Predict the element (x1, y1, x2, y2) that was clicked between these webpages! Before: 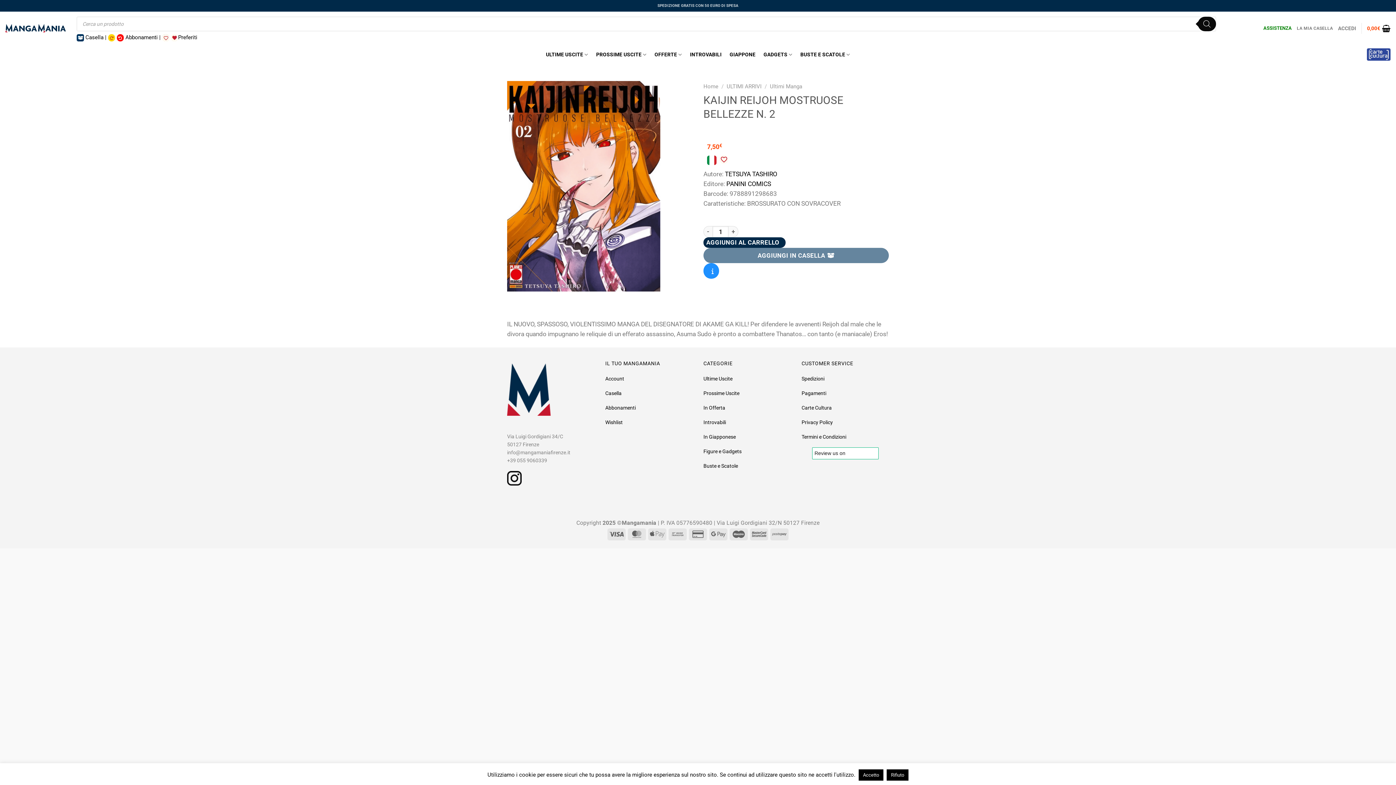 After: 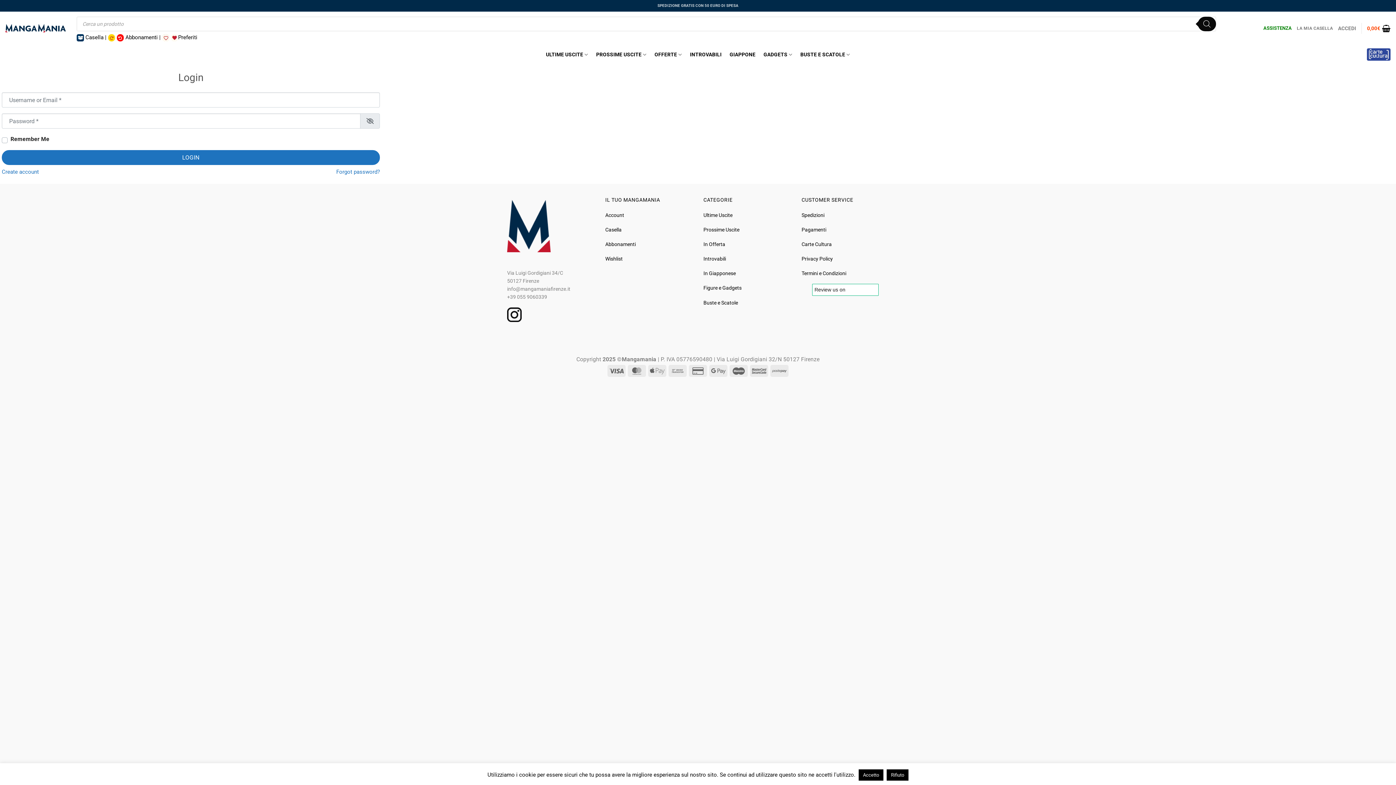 Action: label: Account bbox: (605, 375, 624, 381)